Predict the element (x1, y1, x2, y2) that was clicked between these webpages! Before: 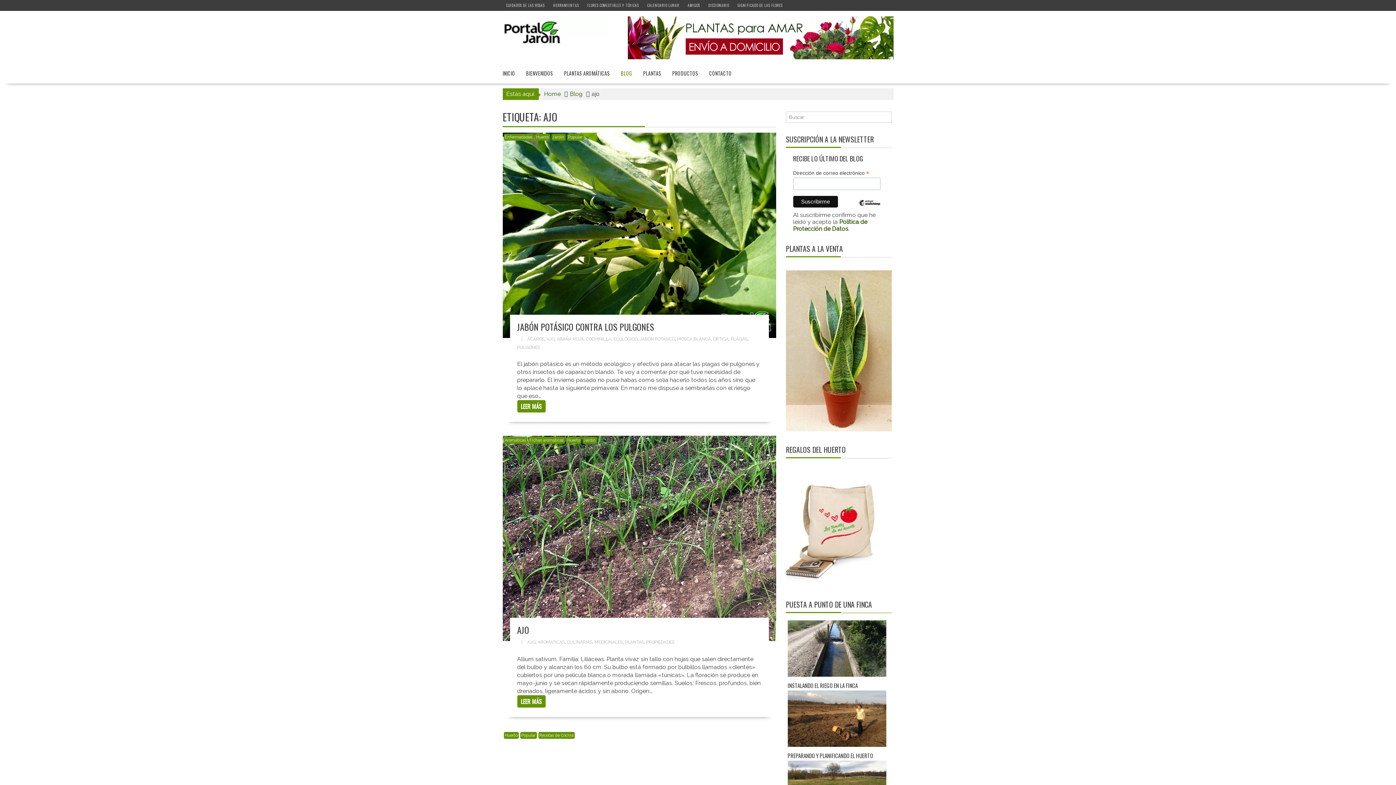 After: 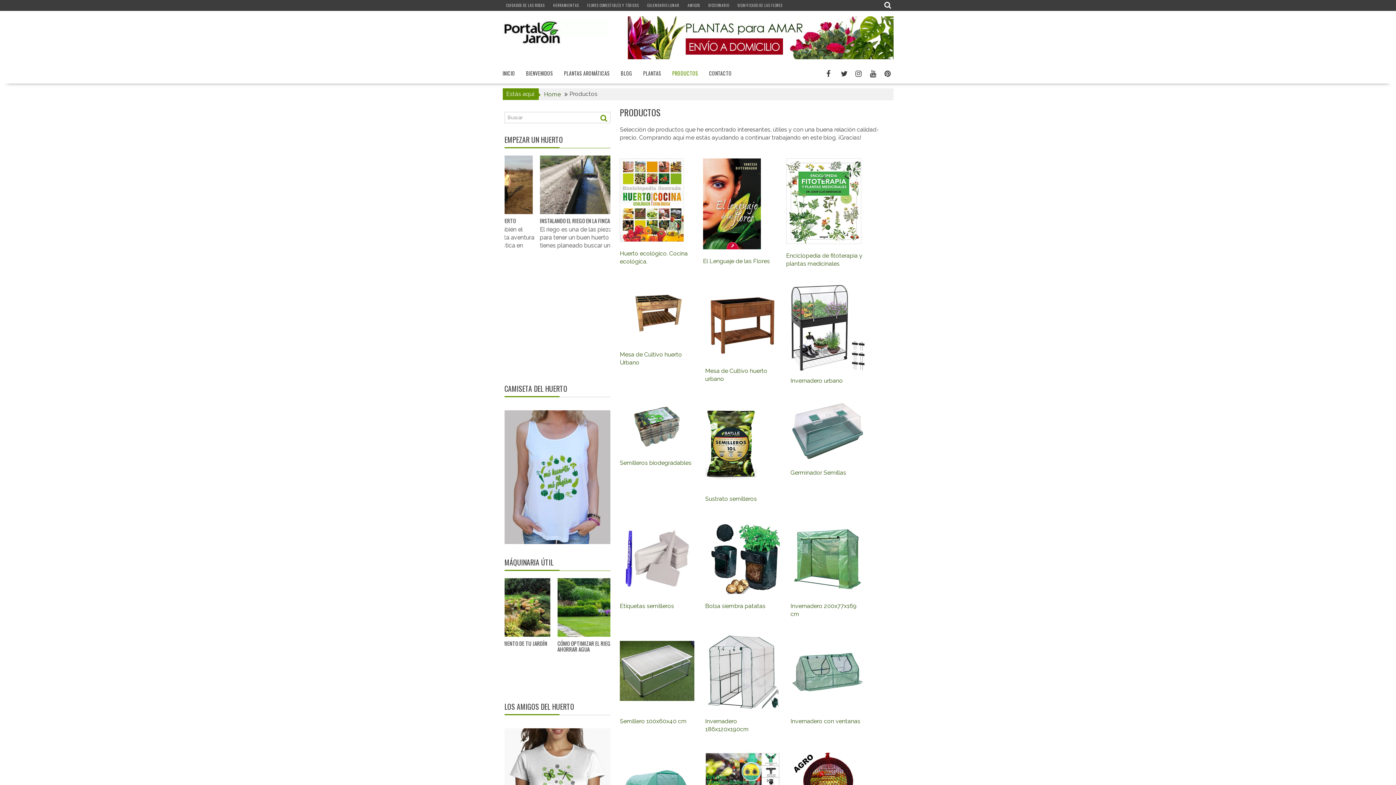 Action: bbox: (666, 64, 703, 82) label: PRODUCTOS